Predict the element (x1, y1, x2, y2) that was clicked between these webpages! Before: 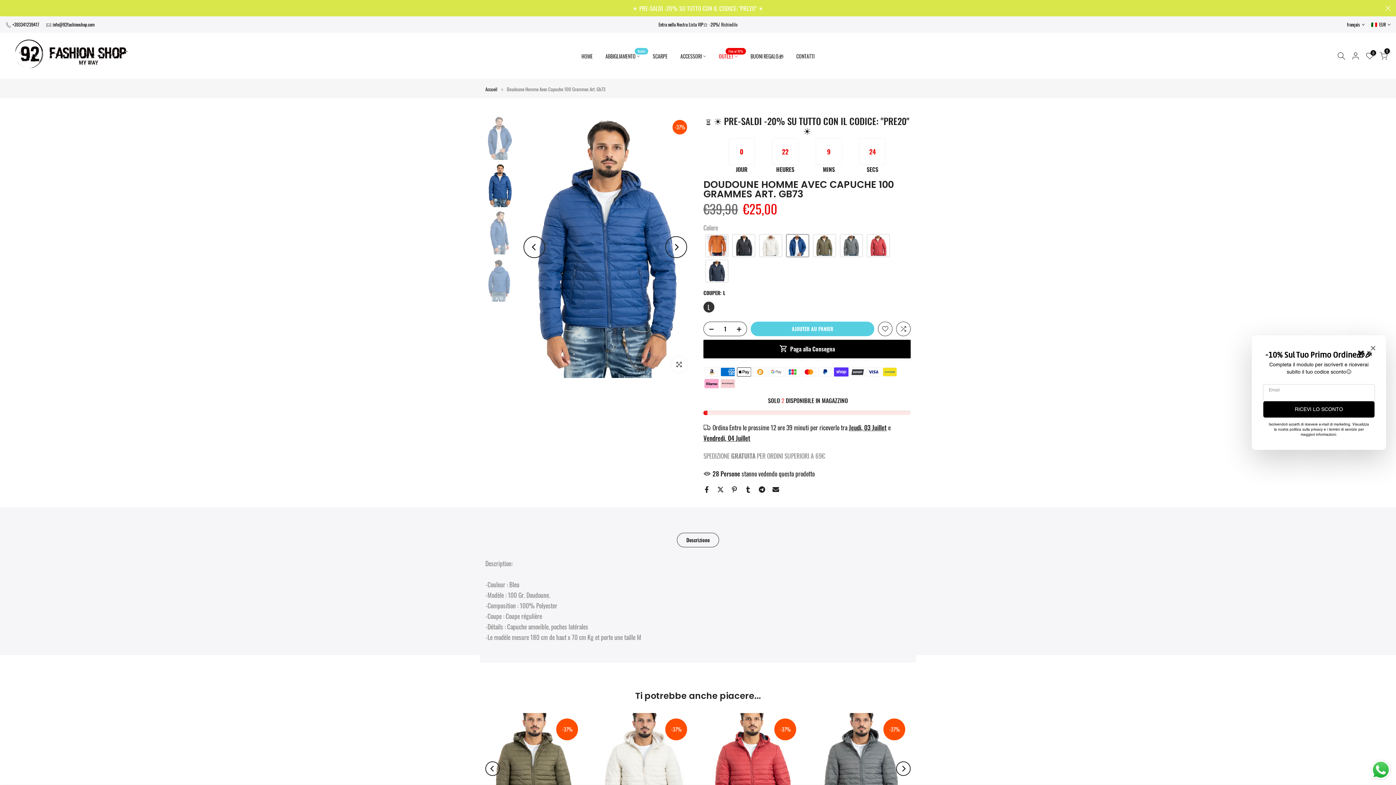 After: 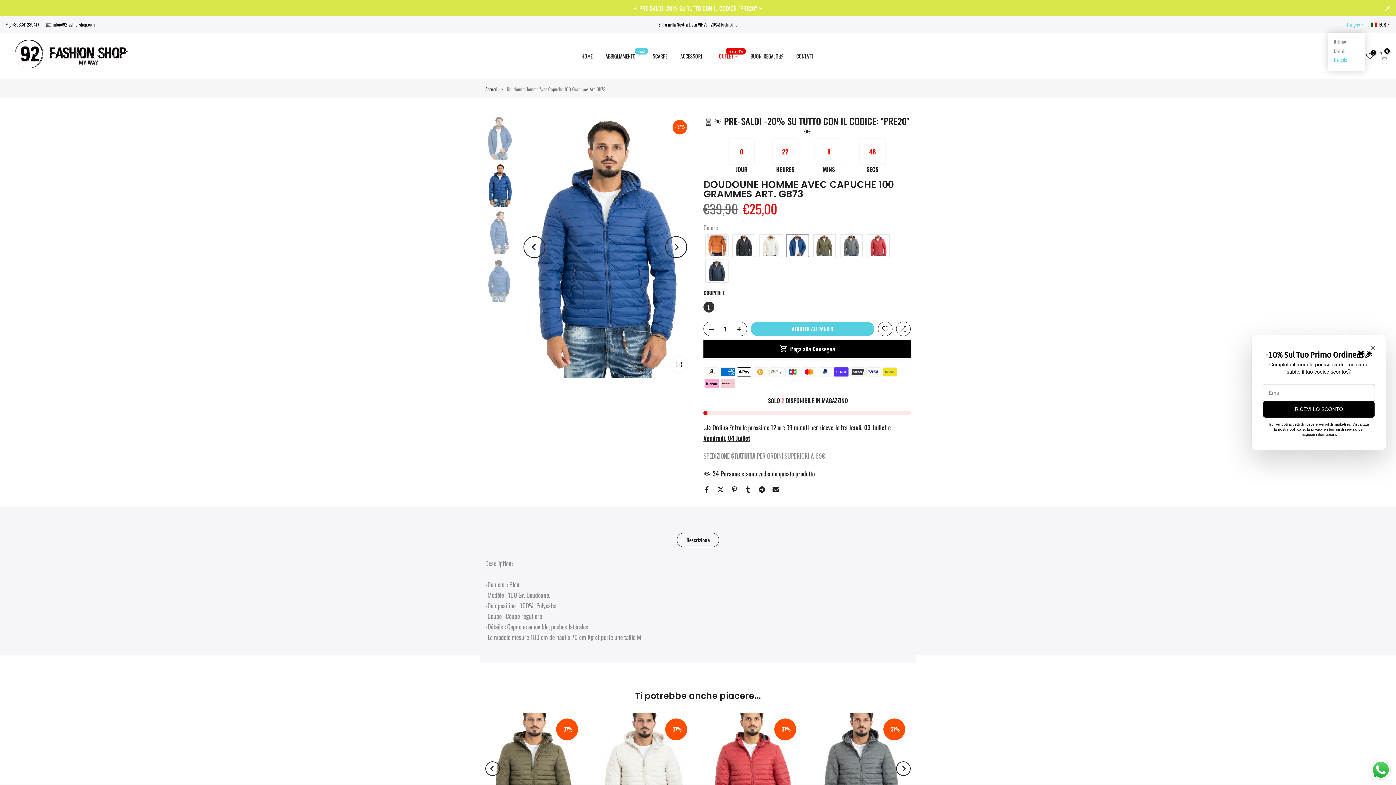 Action: bbox: (1347, 21, 1365, 28) label: français